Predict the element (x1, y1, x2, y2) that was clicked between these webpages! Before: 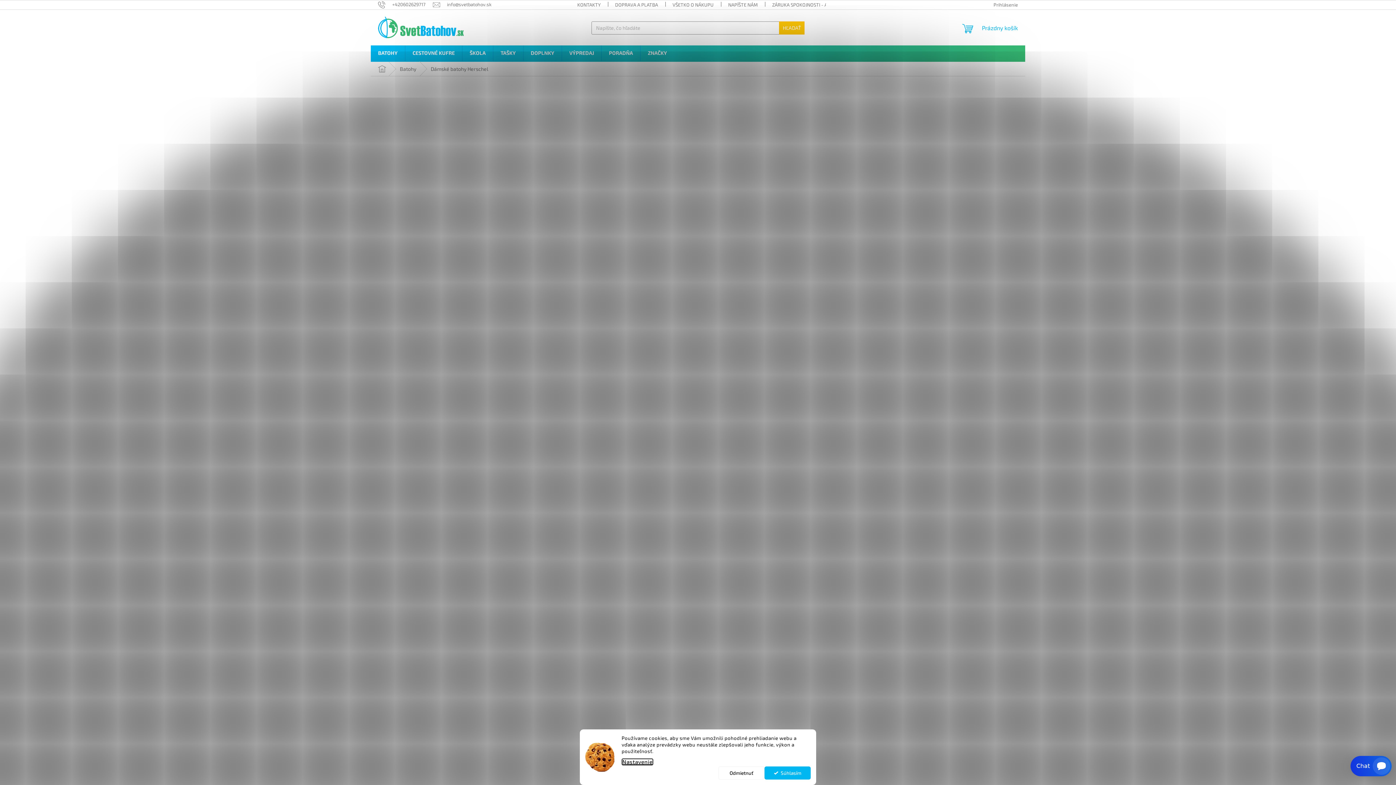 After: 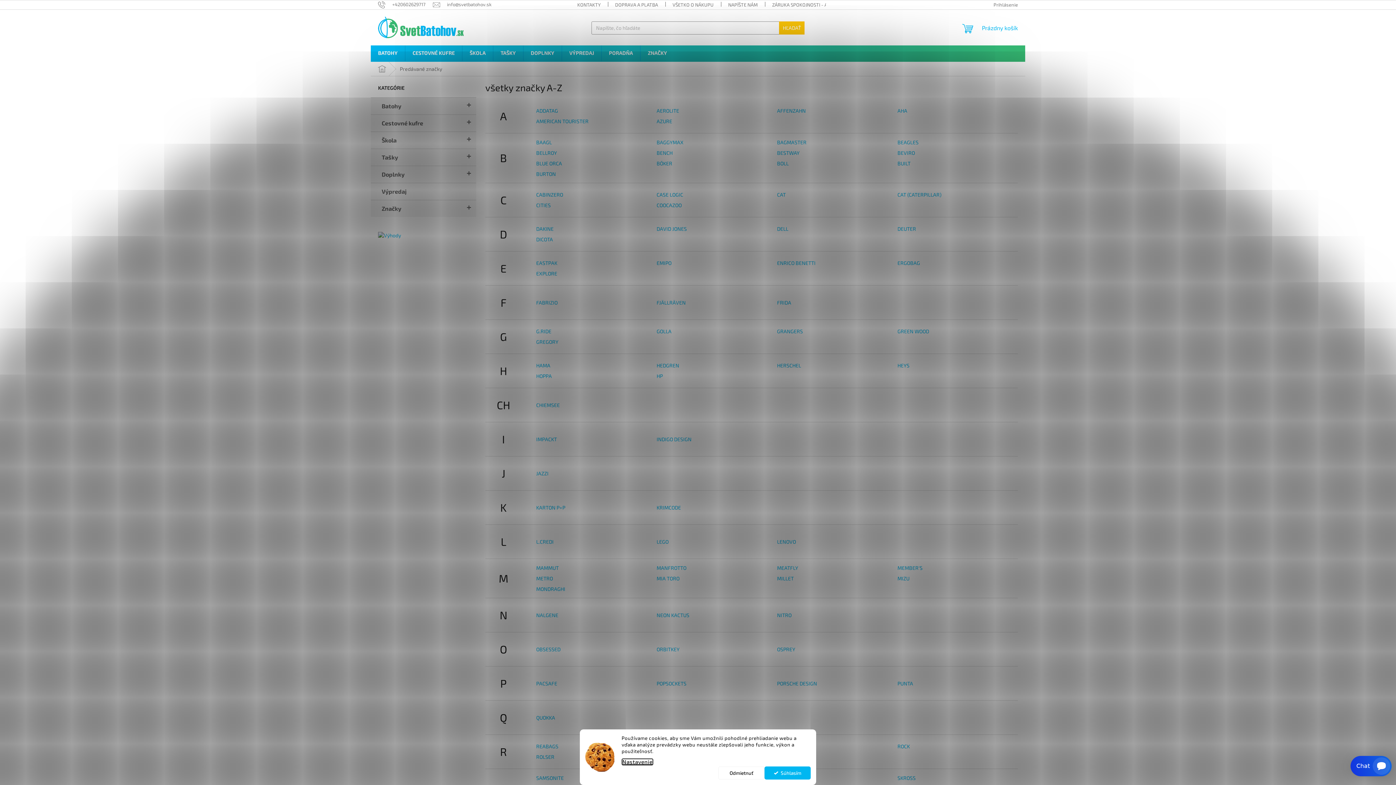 Action: label: ZNAČKY bbox: (640, 45, 674, 61)